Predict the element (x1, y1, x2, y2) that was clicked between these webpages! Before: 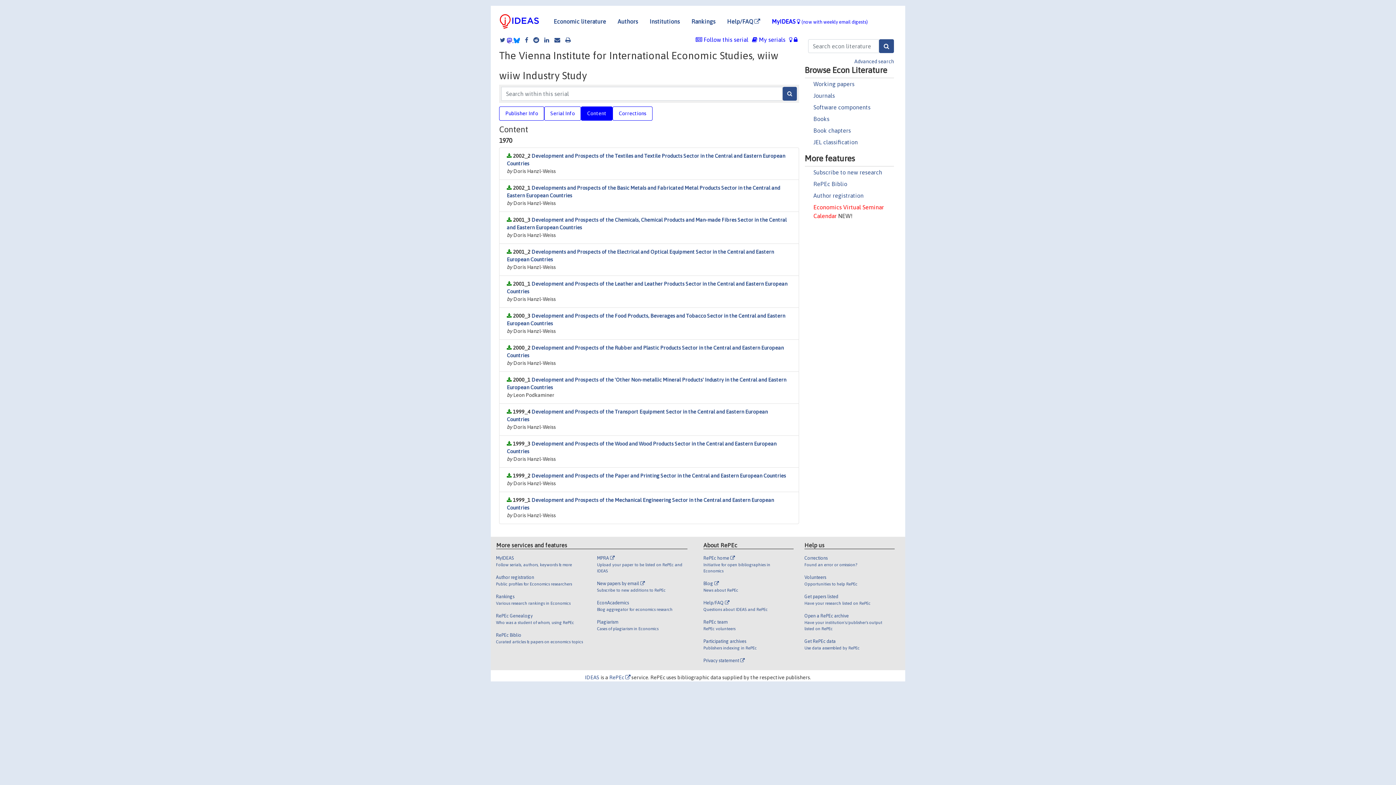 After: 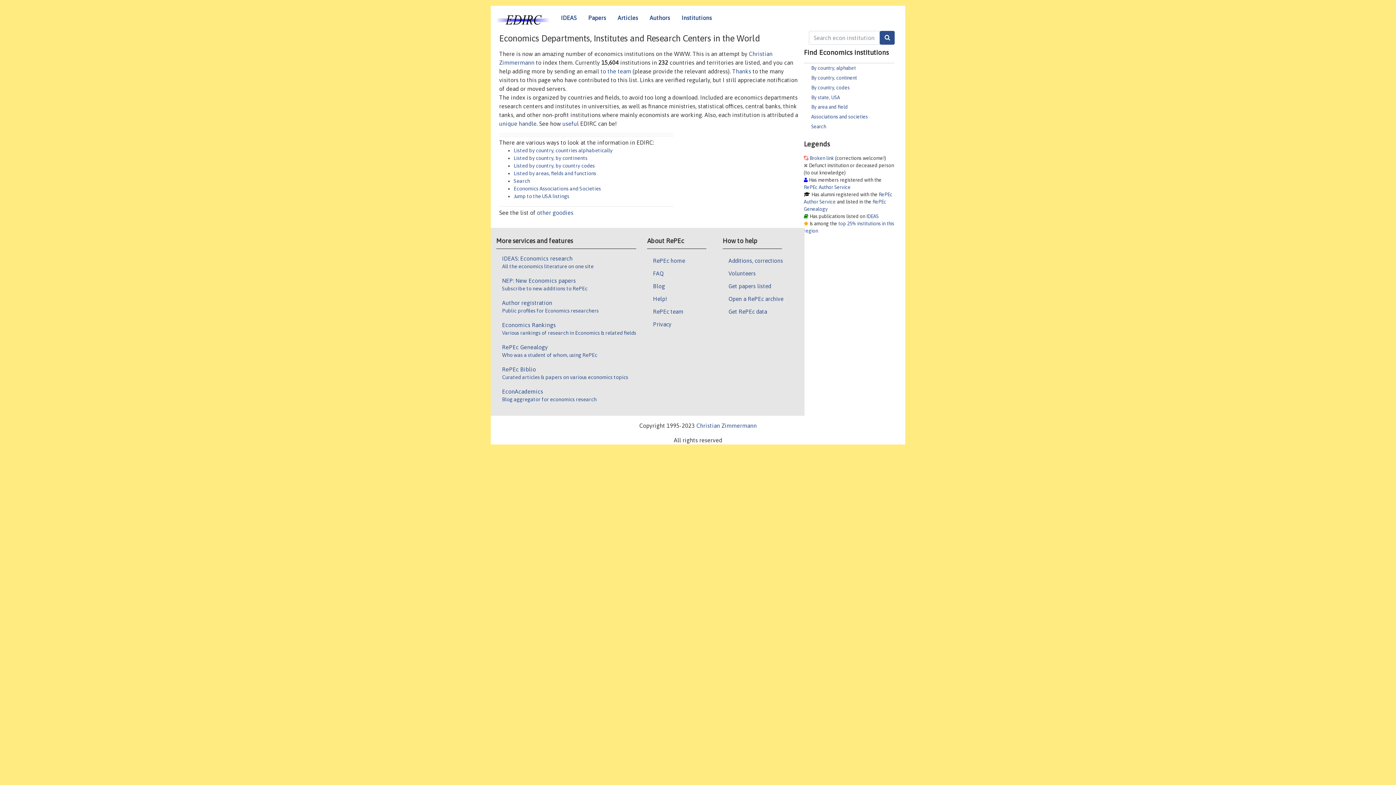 Action: label: Institutions bbox: (644, 14, 685, 28)